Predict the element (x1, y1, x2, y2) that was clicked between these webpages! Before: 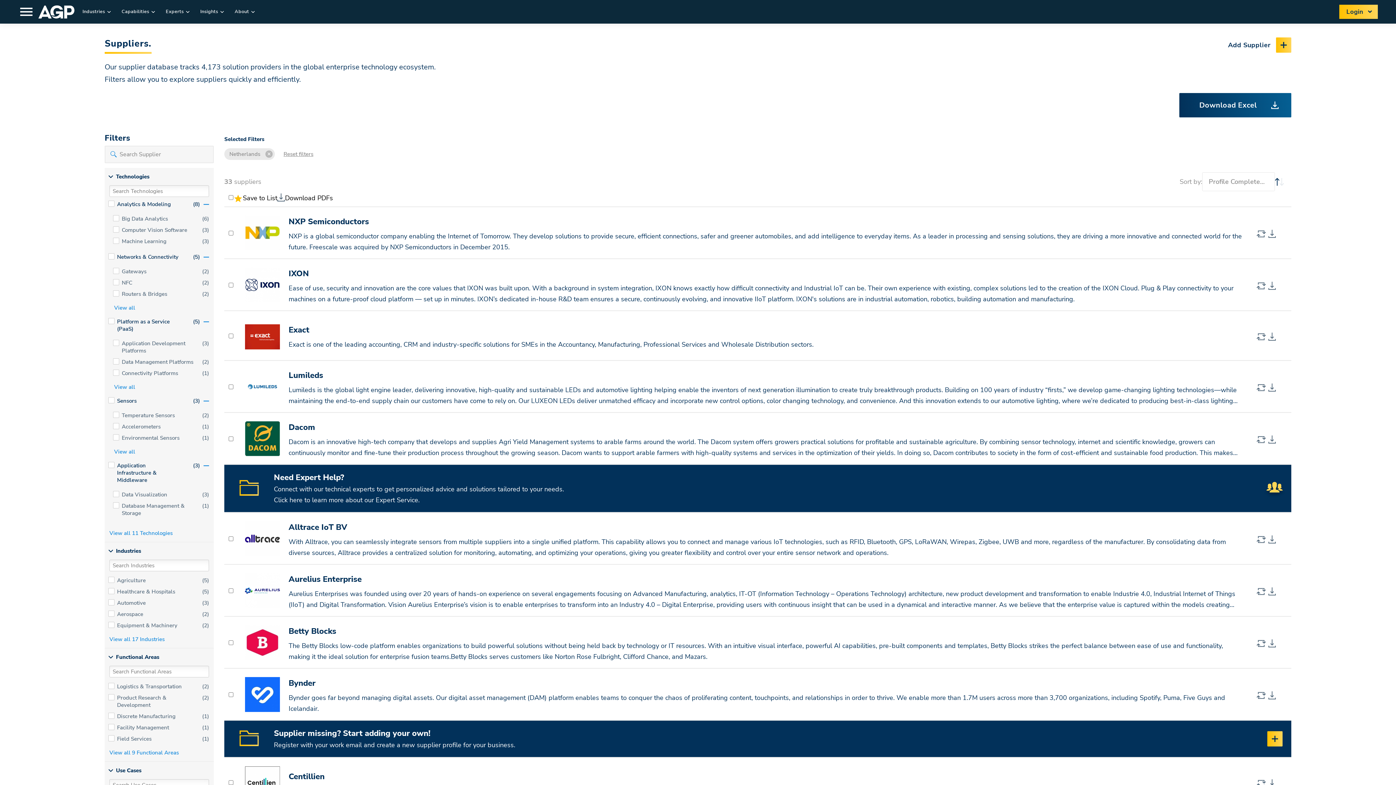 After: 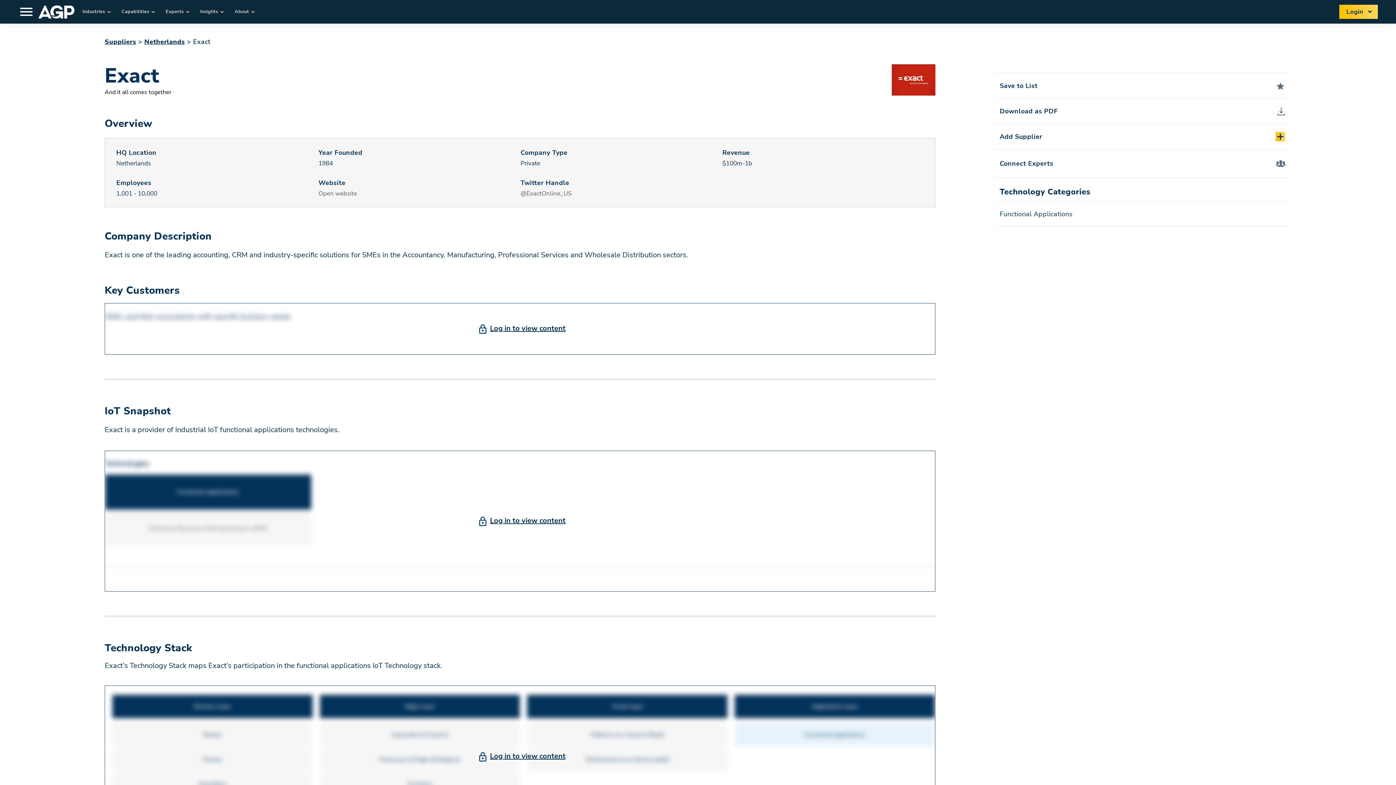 Action: bbox: (245, 319, 280, 354)